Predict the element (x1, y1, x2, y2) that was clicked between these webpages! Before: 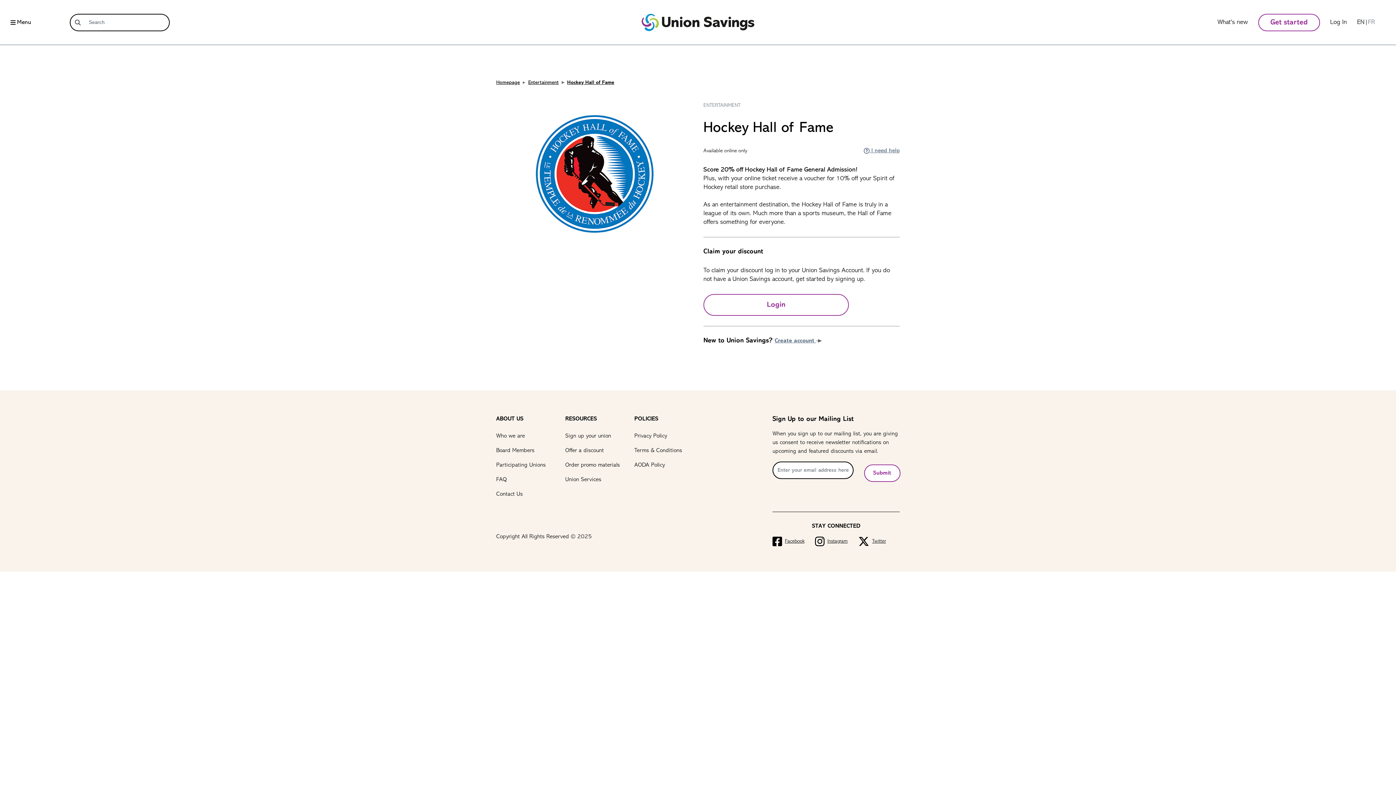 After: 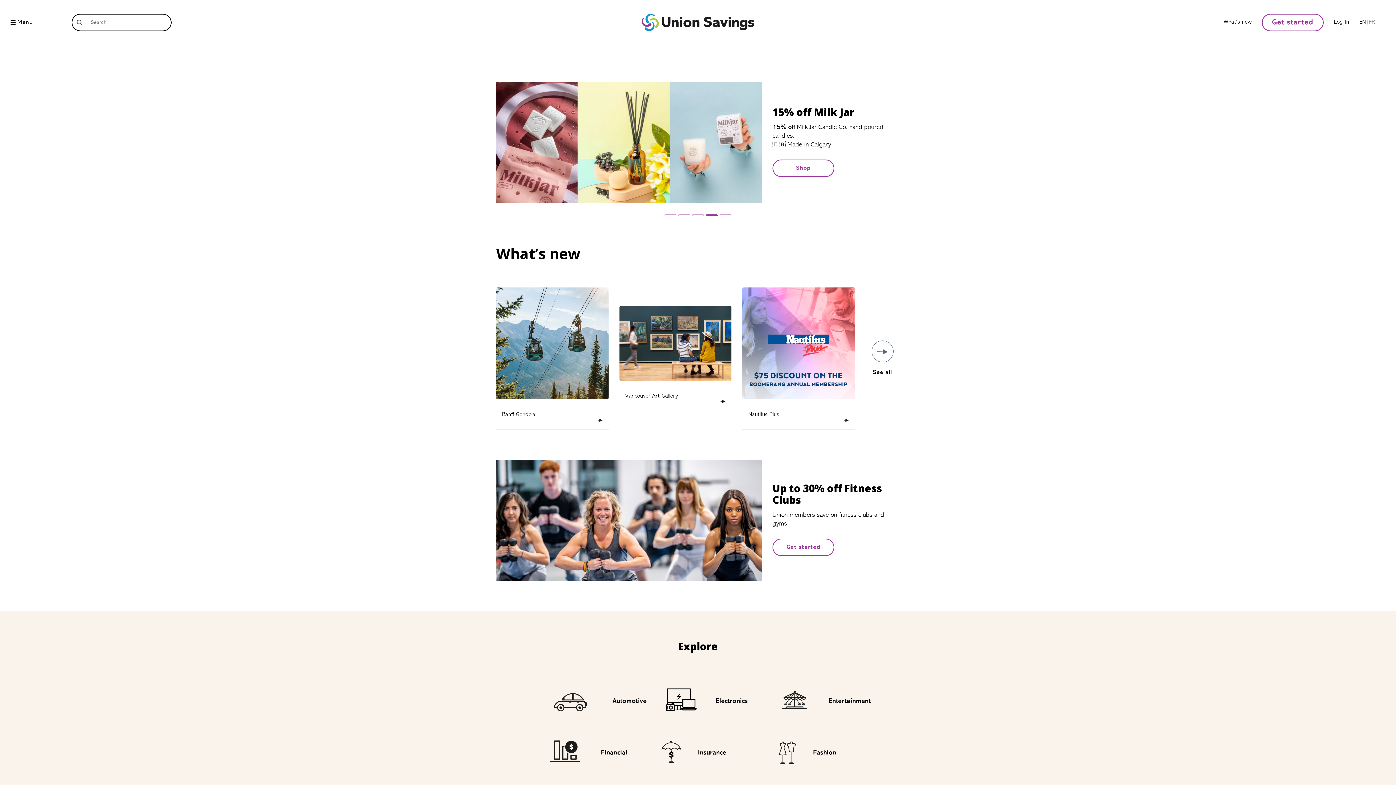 Action: label: Homepage bbox: (496, 80, 520, 85)